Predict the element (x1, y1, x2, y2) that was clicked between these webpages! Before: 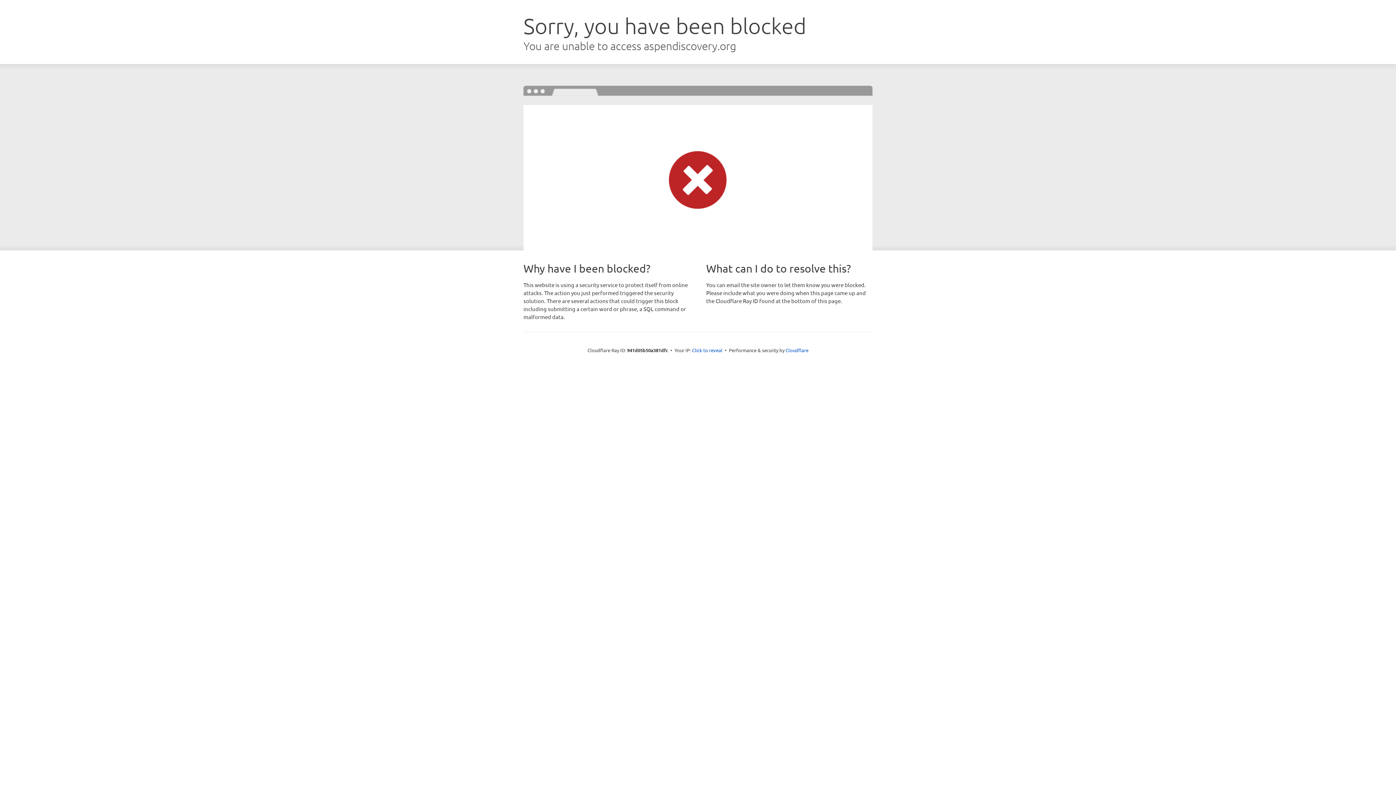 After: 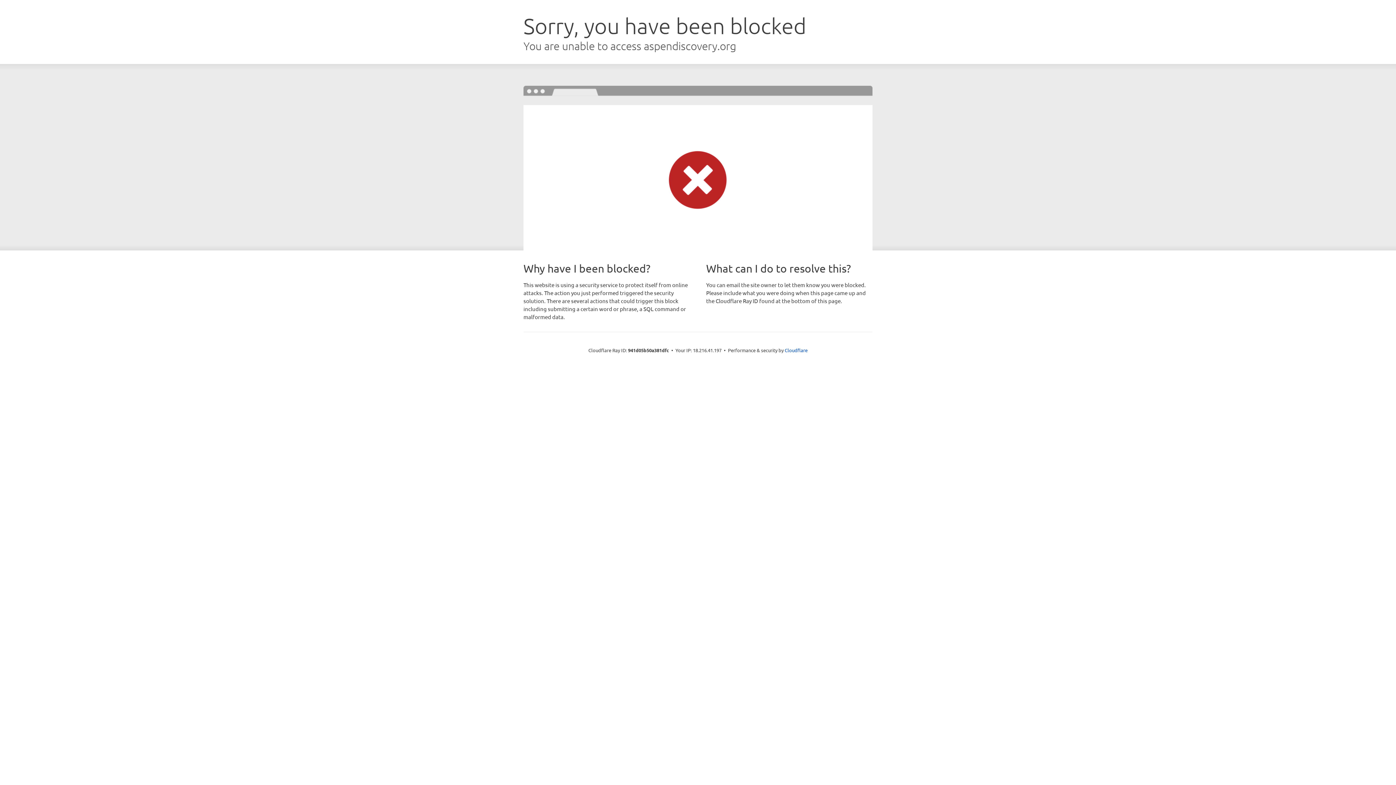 Action: bbox: (692, 346, 722, 353) label: Click to reveal